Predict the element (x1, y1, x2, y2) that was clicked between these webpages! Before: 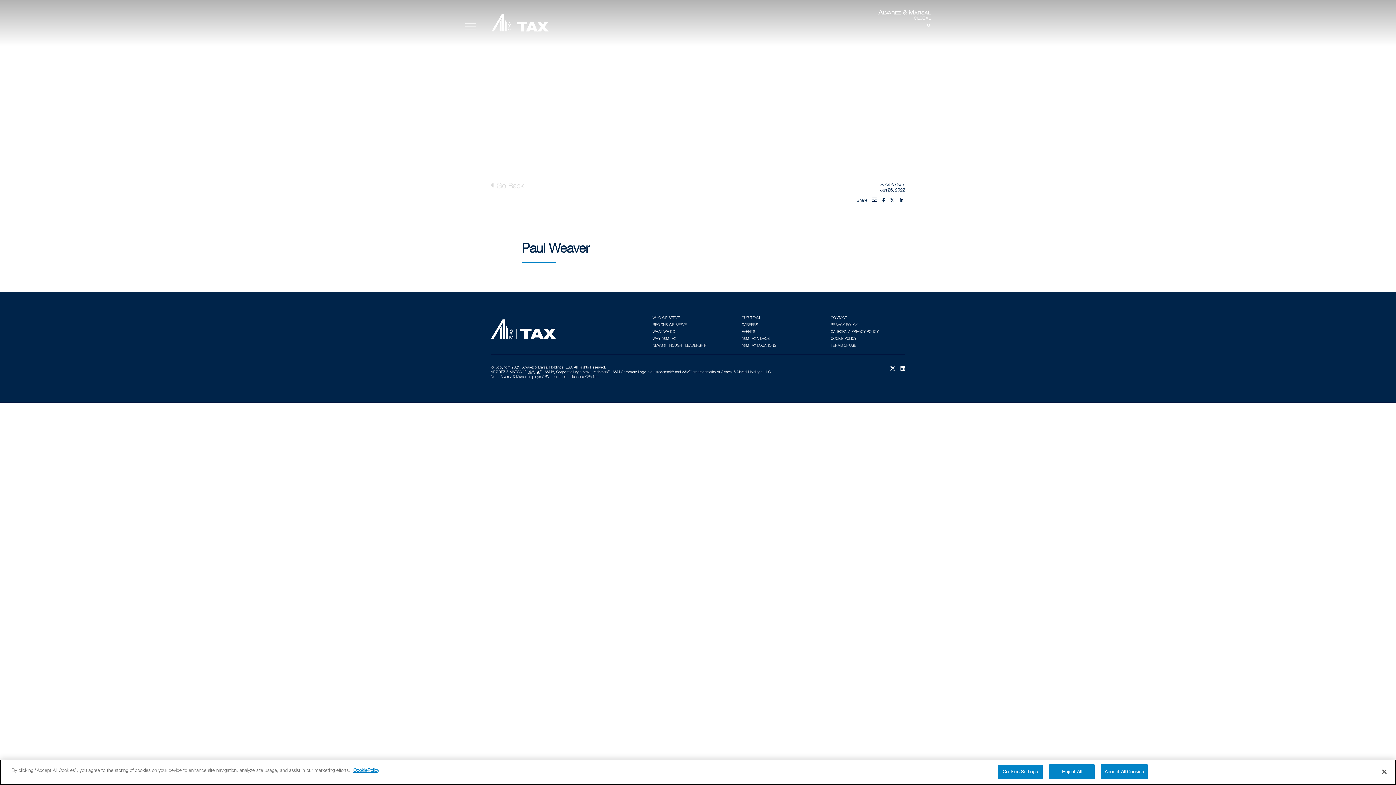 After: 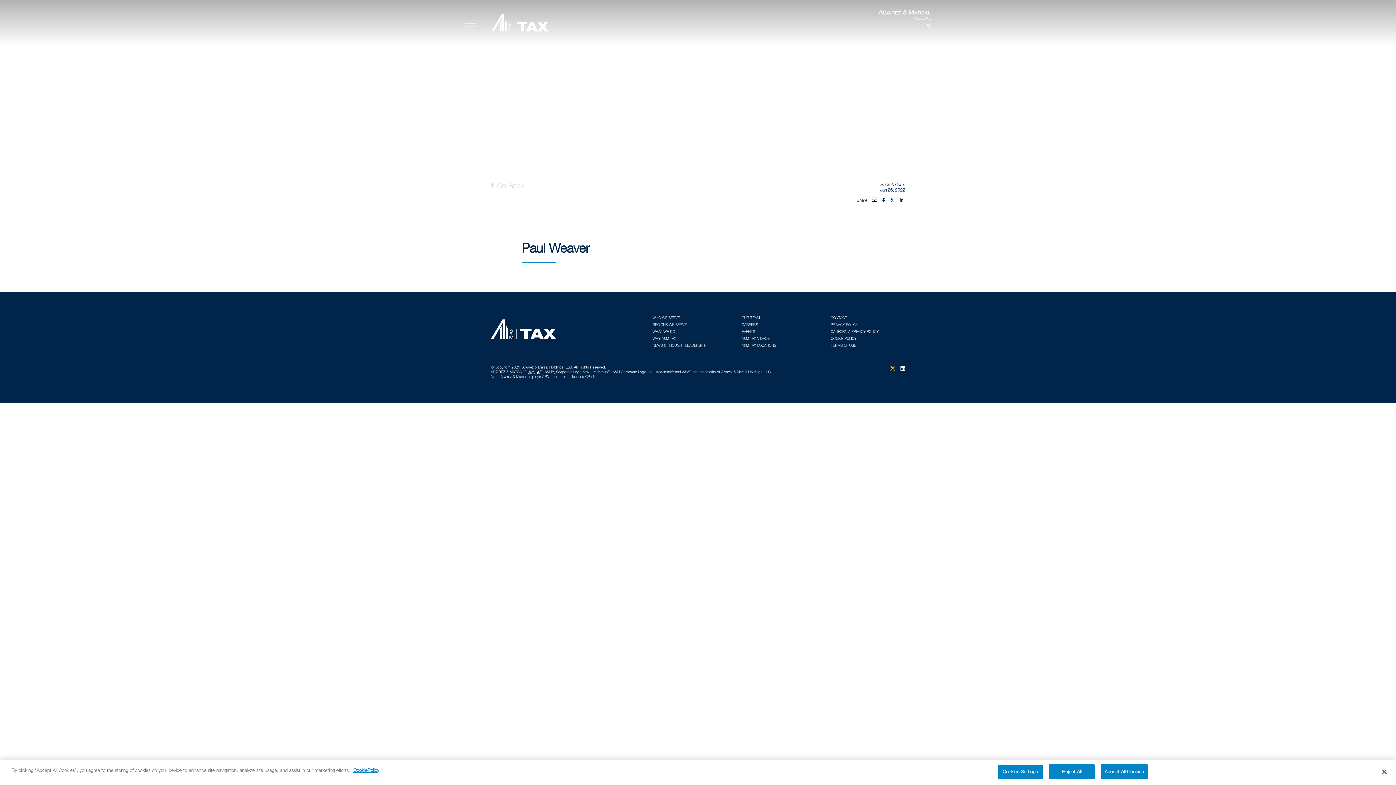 Action: bbox: (890, 365, 895, 371)